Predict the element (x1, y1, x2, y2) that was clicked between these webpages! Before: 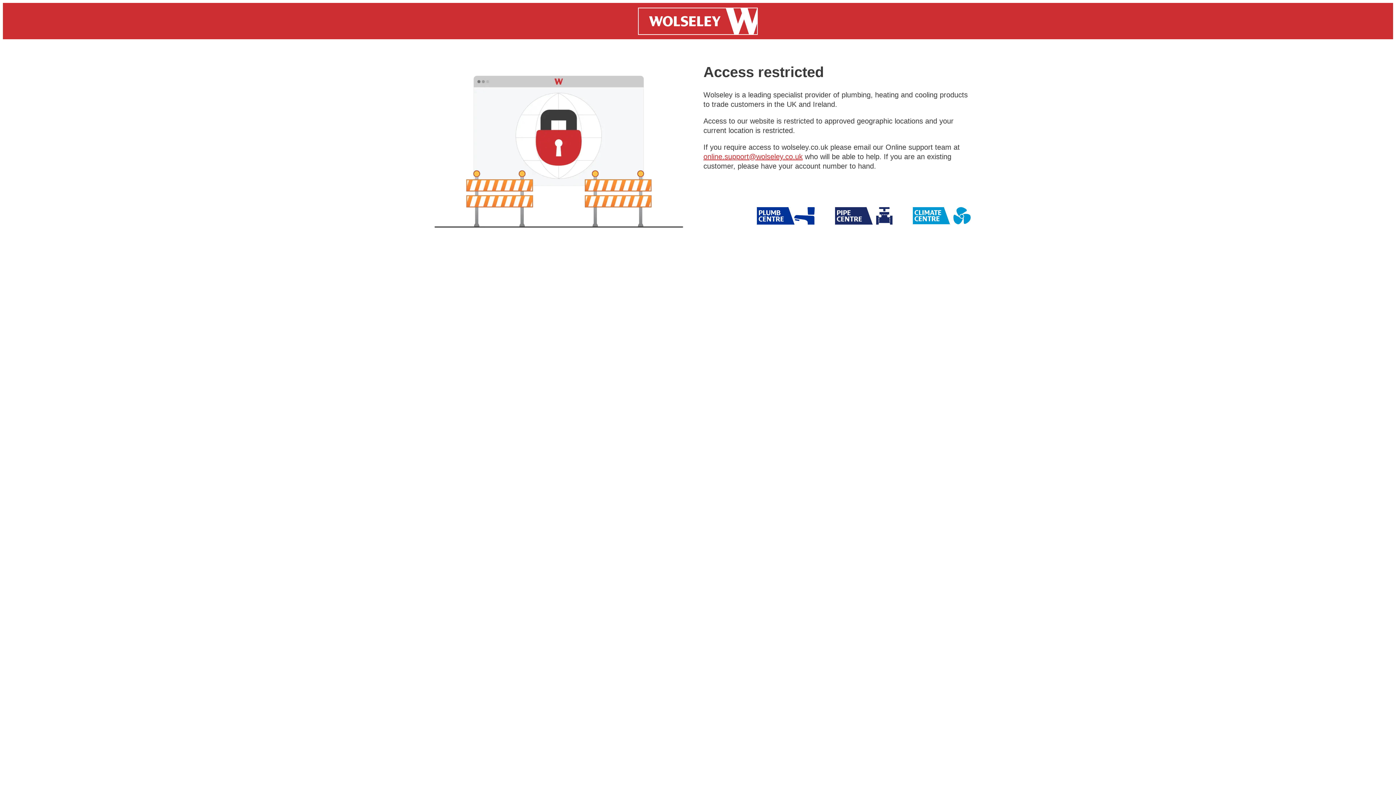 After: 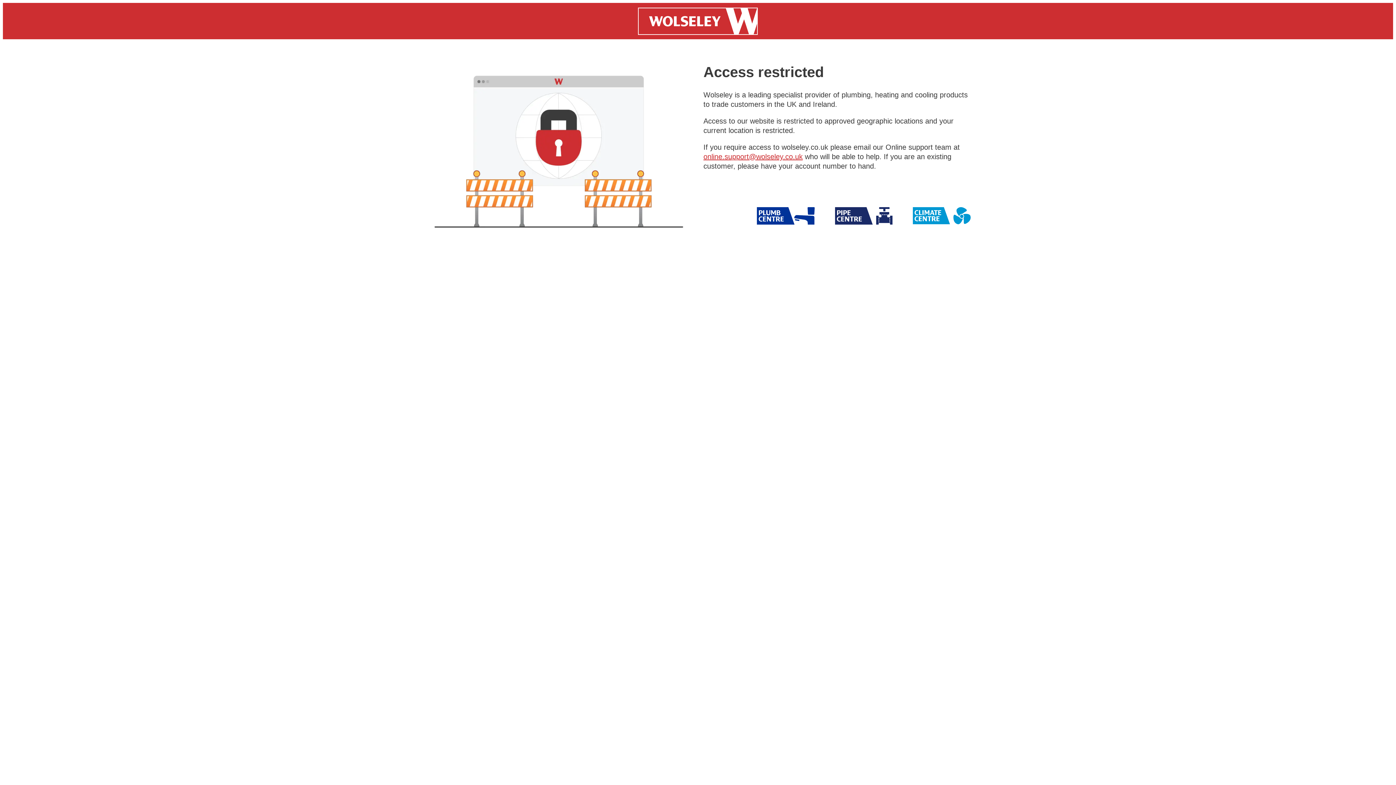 Action: bbox: (757, 207, 814, 224) label: Wolseley Pipe